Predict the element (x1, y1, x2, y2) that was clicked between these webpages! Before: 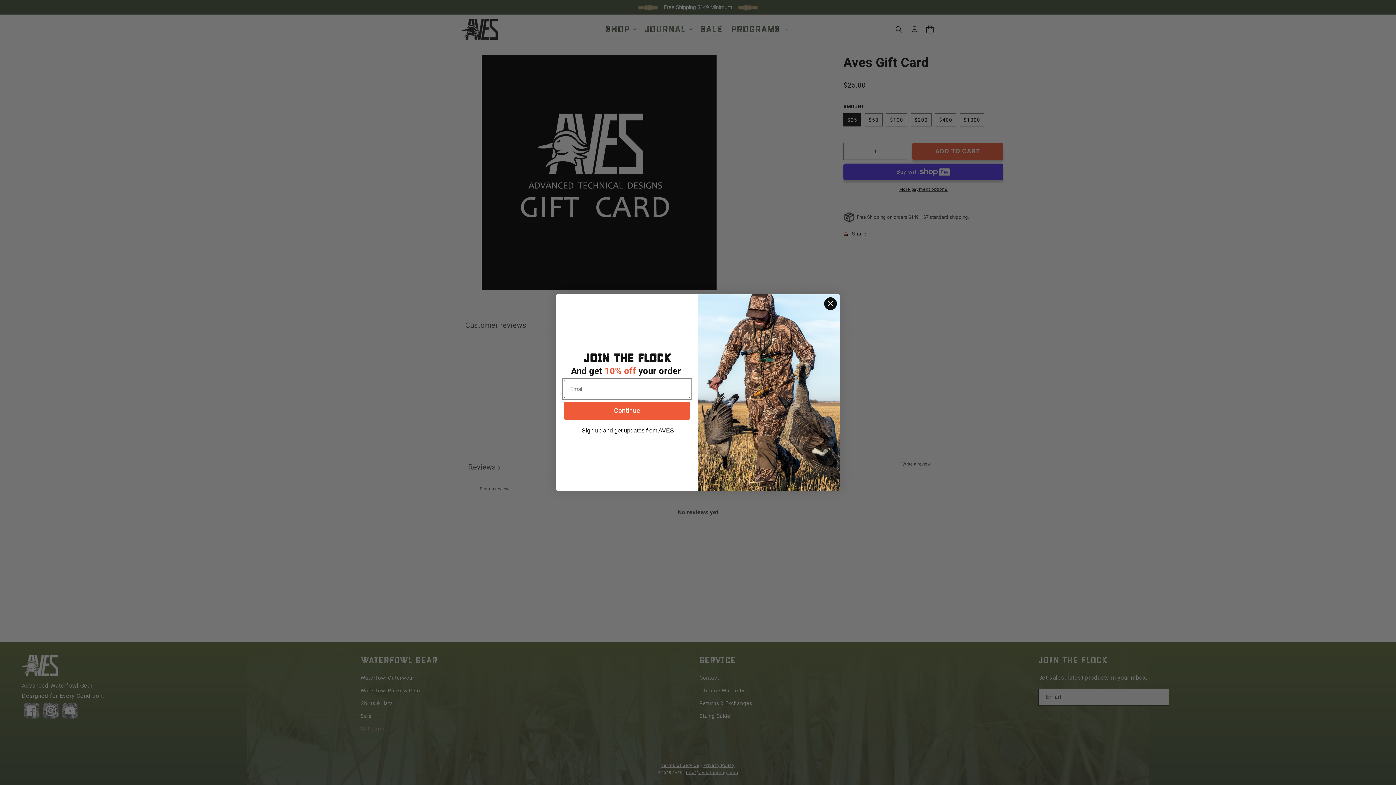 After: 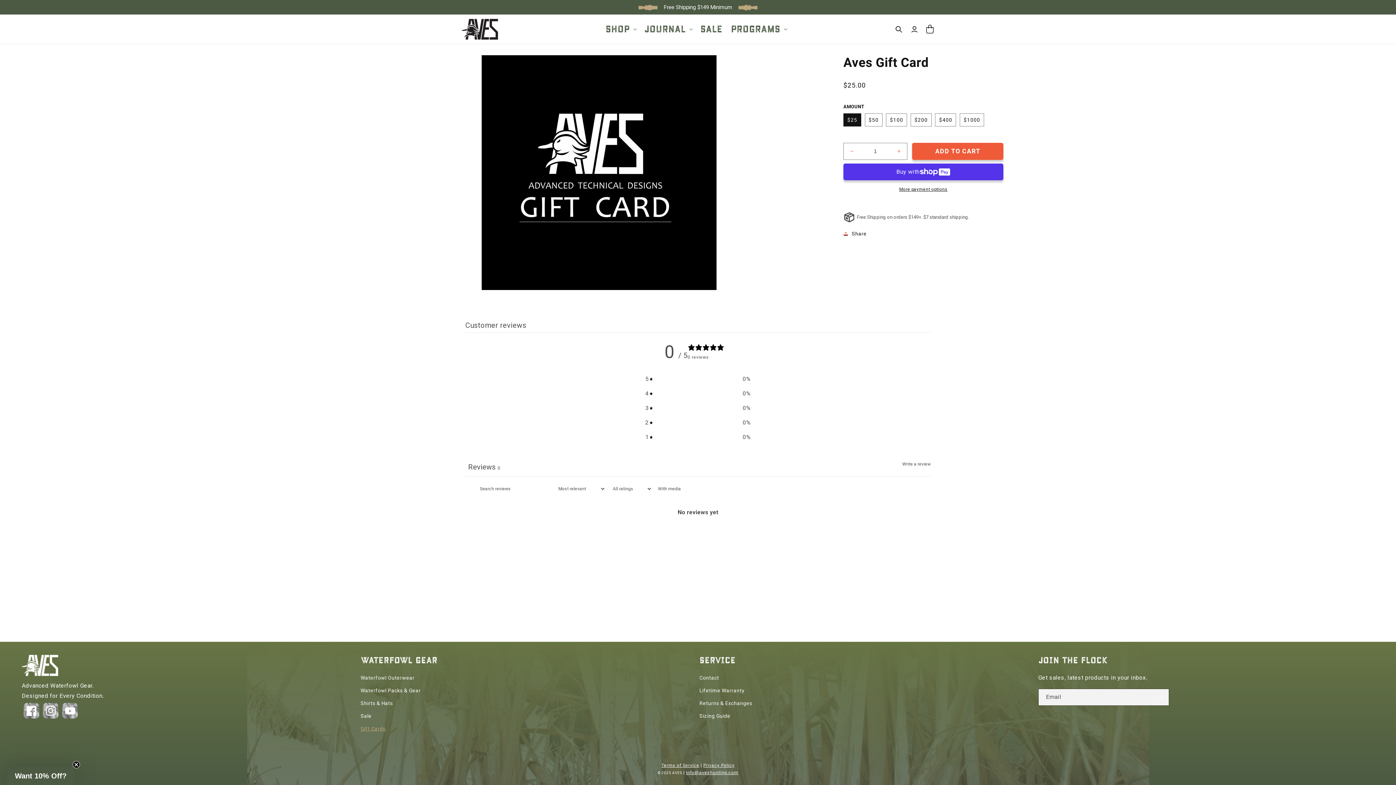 Action: bbox: (824, 297, 837, 310) label: Close dialog